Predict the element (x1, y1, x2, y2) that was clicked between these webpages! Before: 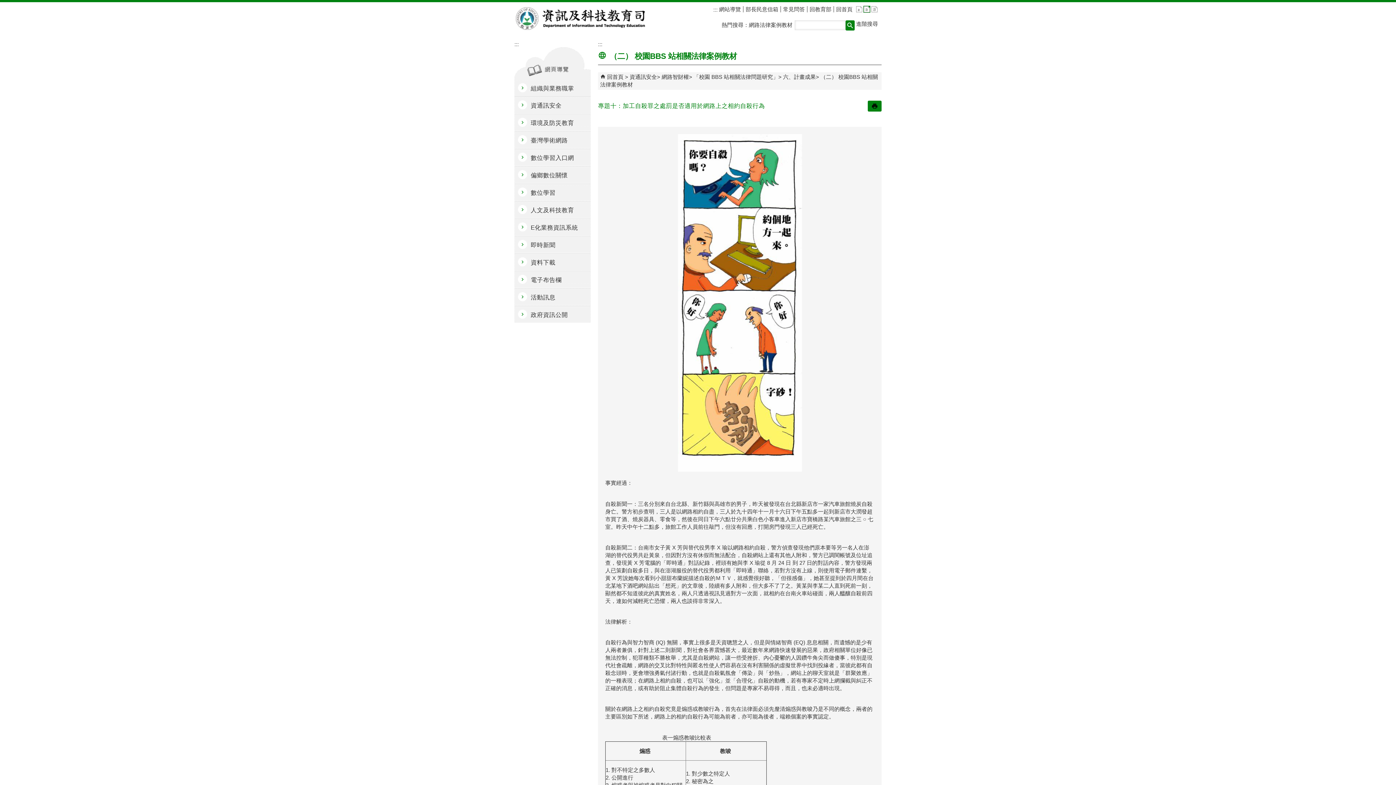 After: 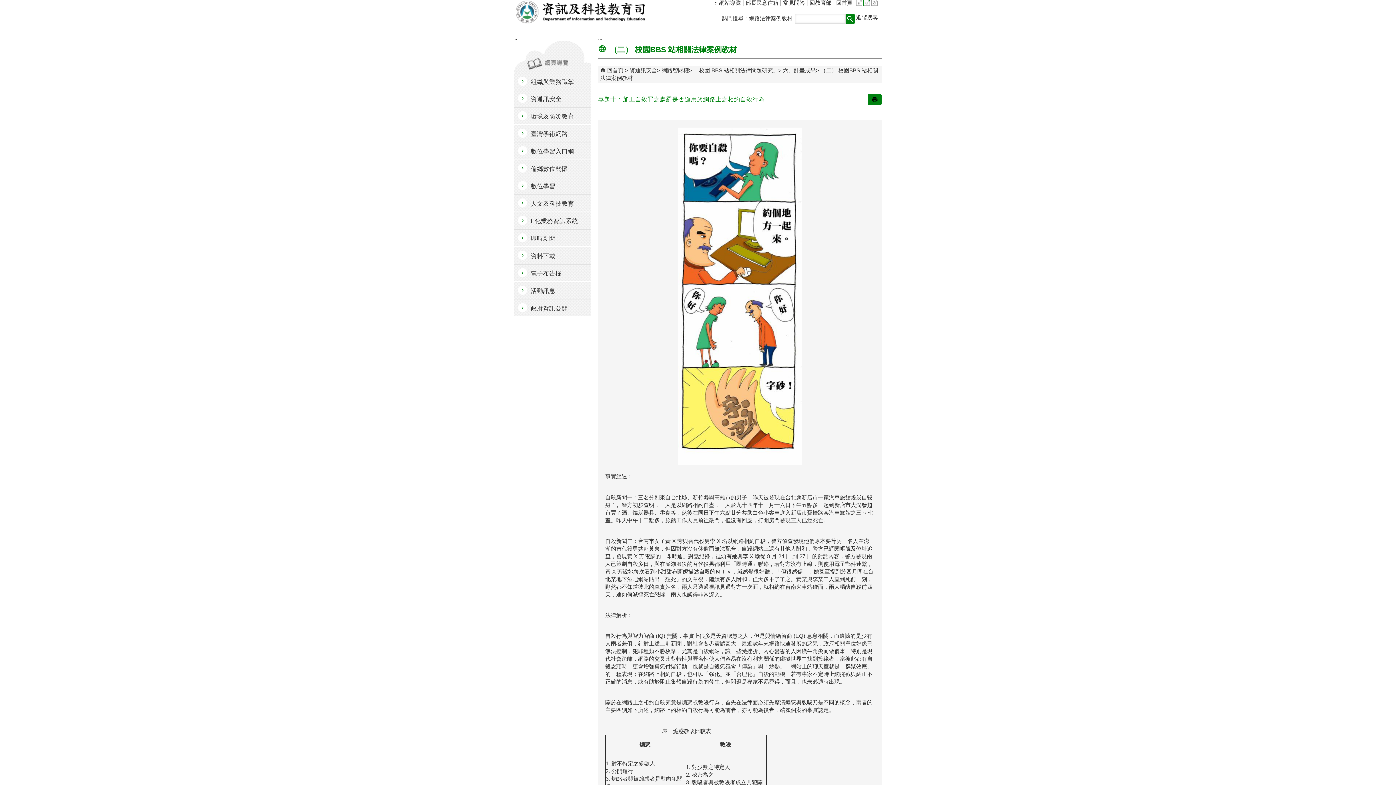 Action: bbox: (713, 6, 717, 12) label: :::